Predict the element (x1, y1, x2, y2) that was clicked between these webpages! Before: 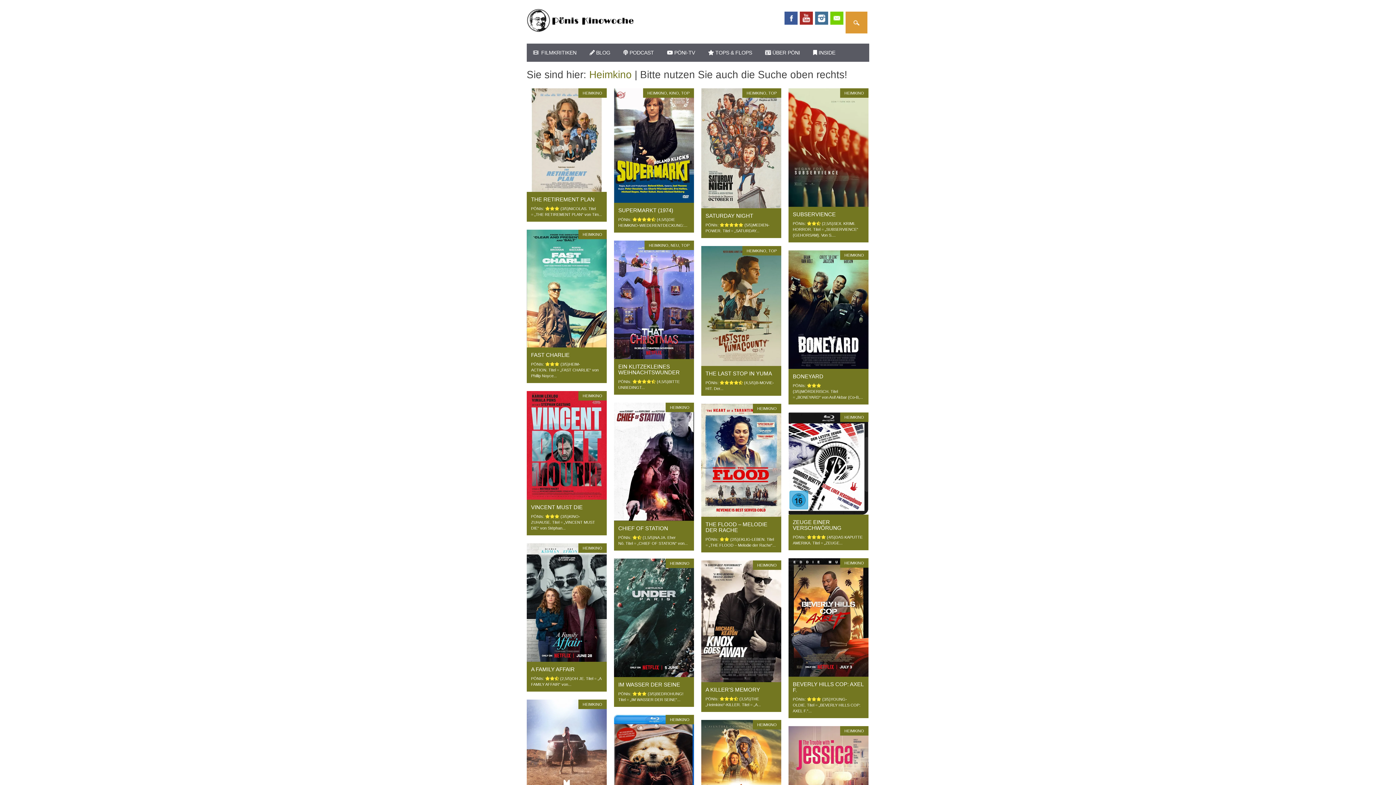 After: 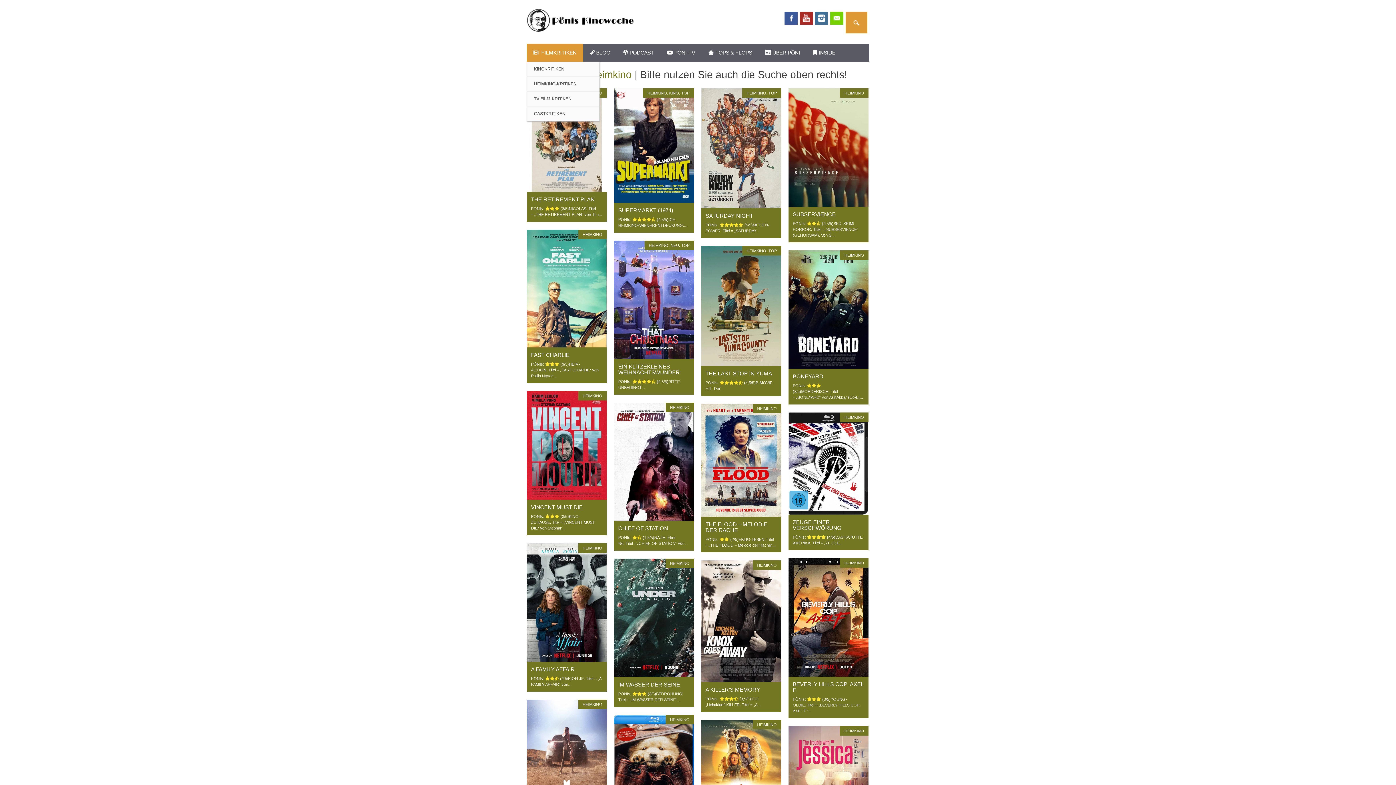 Action: bbox: (526, 43, 583, 61) label:   FILMKRITIKEN